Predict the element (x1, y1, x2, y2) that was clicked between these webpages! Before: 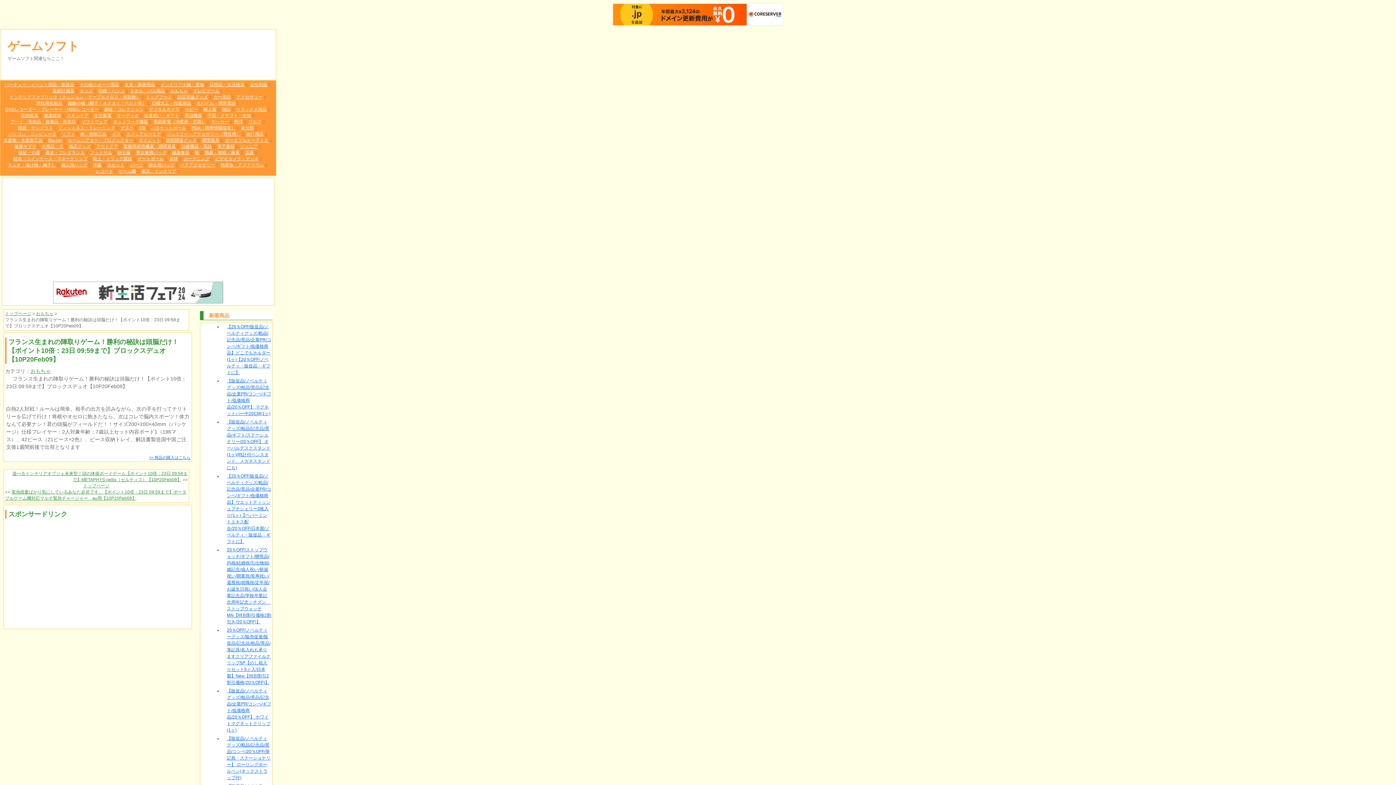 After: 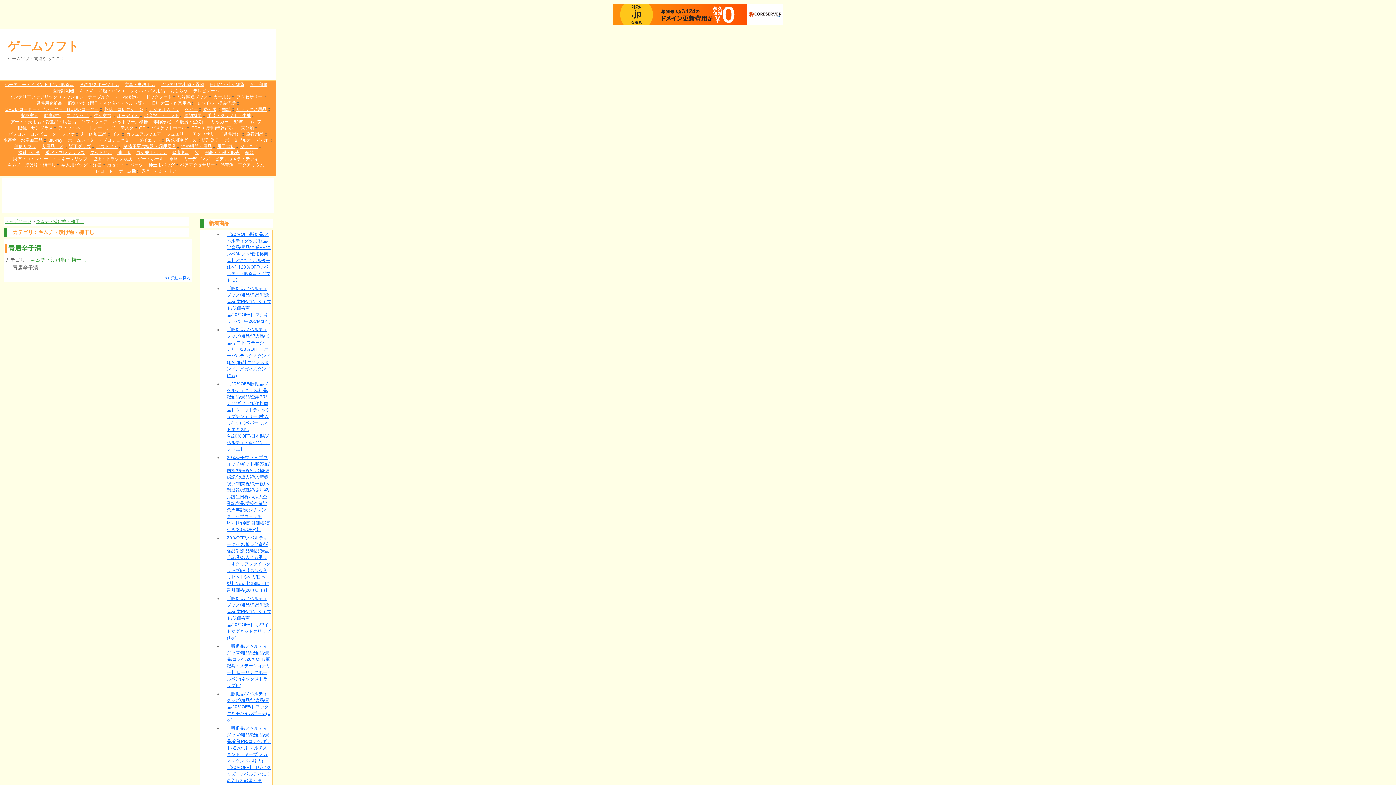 Action: bbox: (7, 162, 55, 167) label: キムチ・漬け物・梅干し